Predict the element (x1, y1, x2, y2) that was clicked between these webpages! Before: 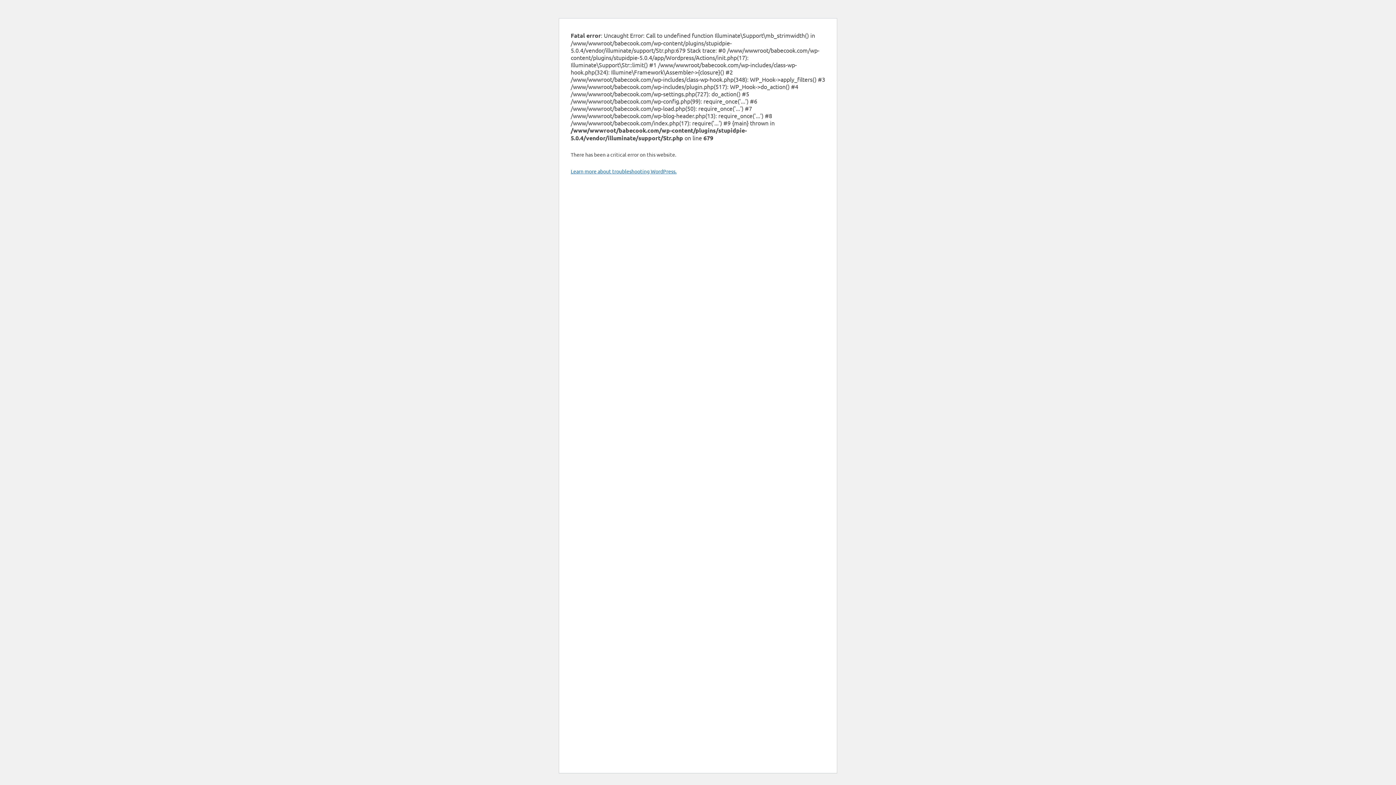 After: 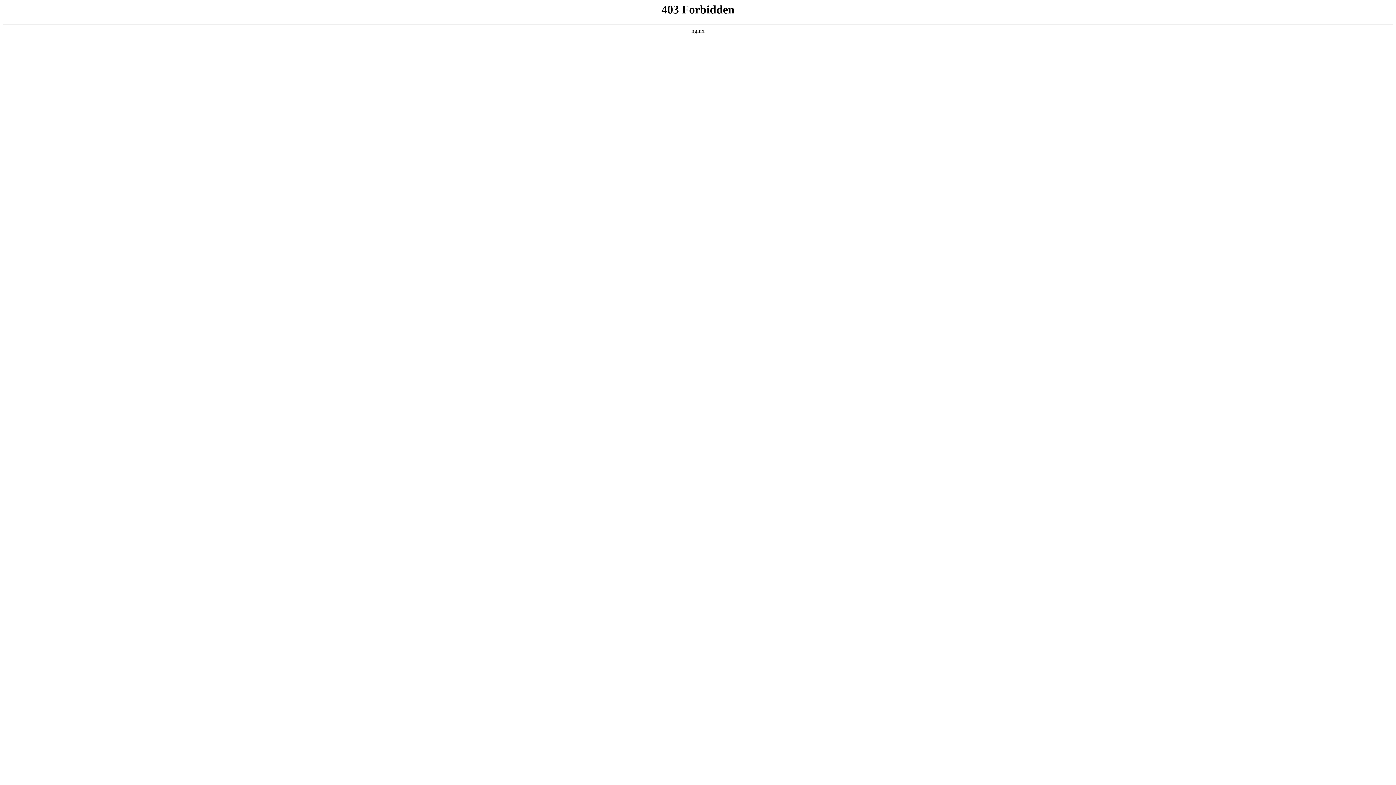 Action: bbox: (570, 168, 676, 174) label: Learn more about troubleshooting WordPress.